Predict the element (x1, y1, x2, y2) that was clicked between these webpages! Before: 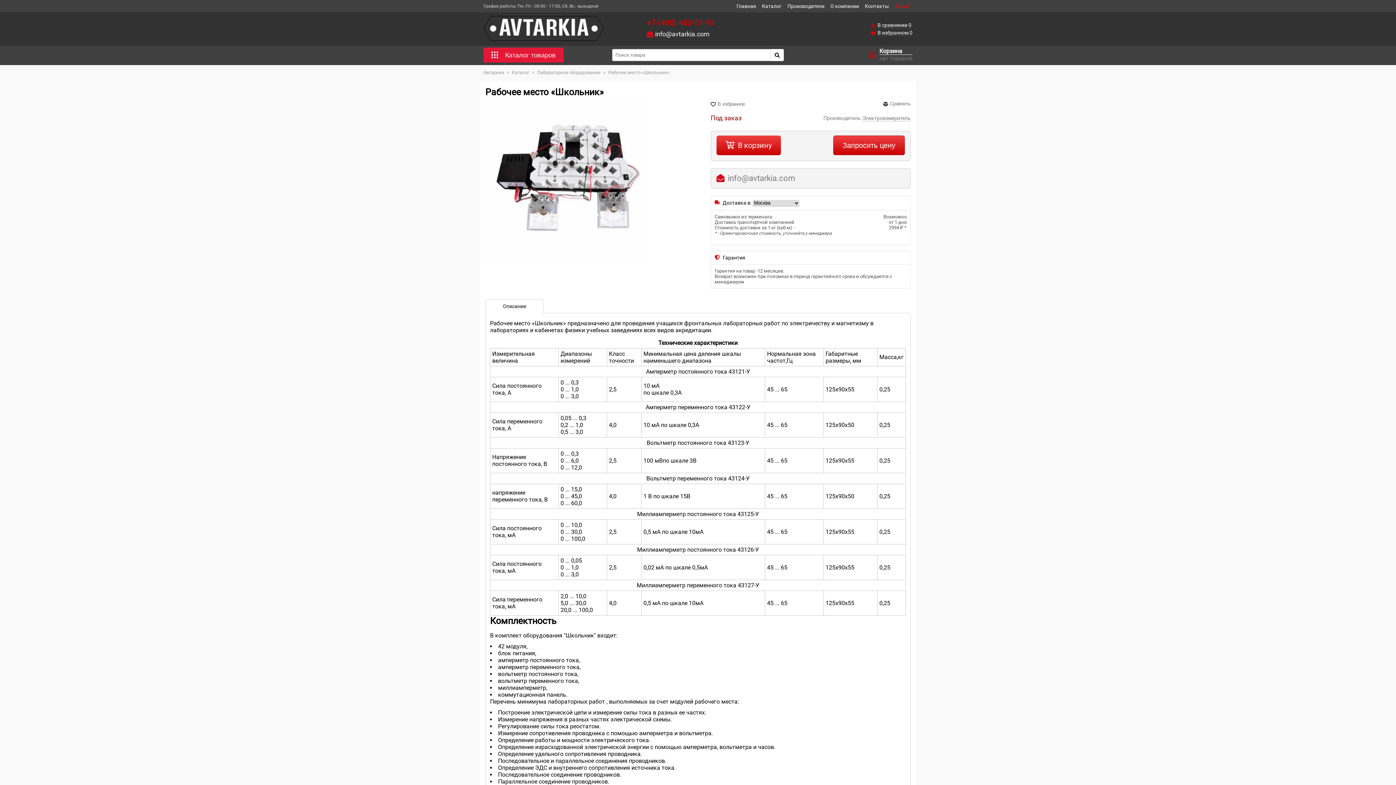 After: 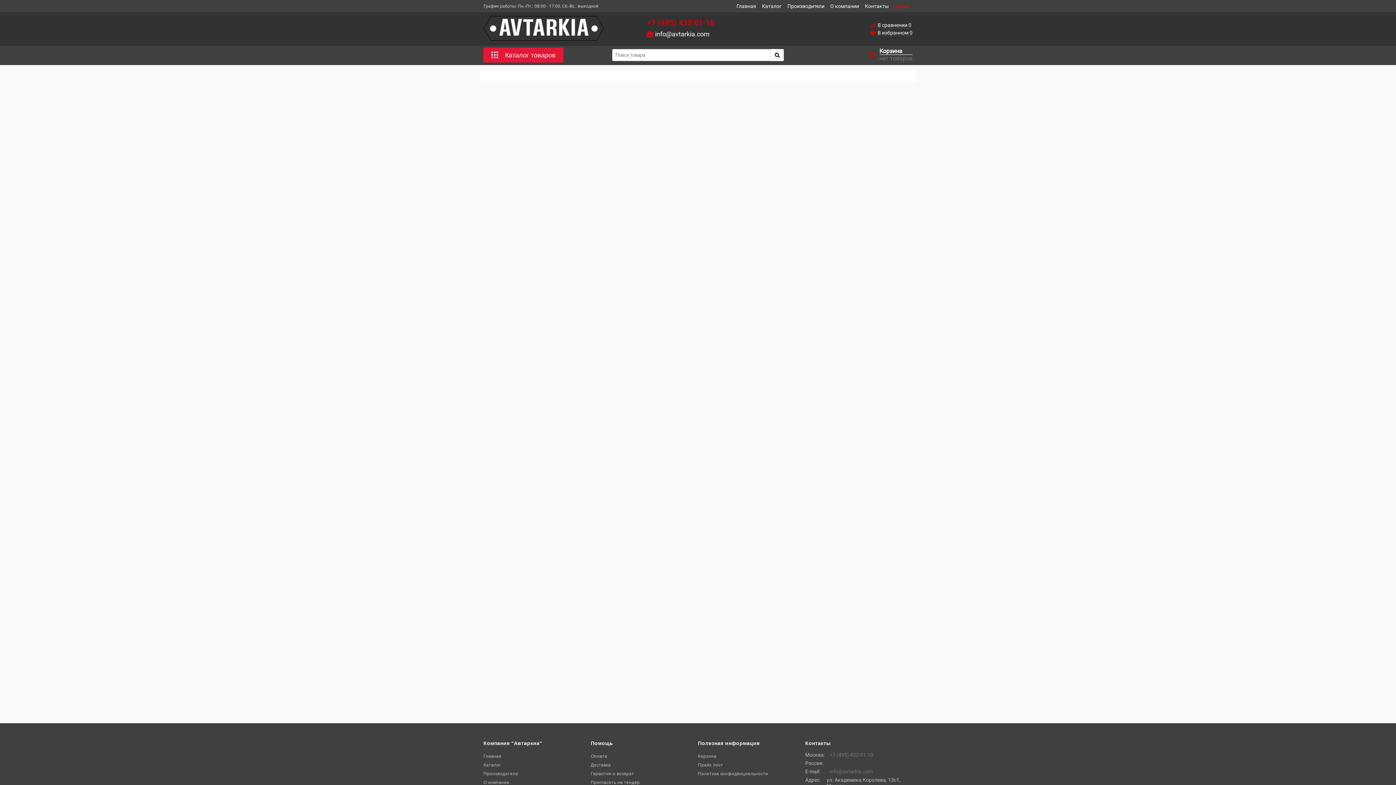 Action: bbox: (870, 22, 912, 29) label: В сравнении 
0